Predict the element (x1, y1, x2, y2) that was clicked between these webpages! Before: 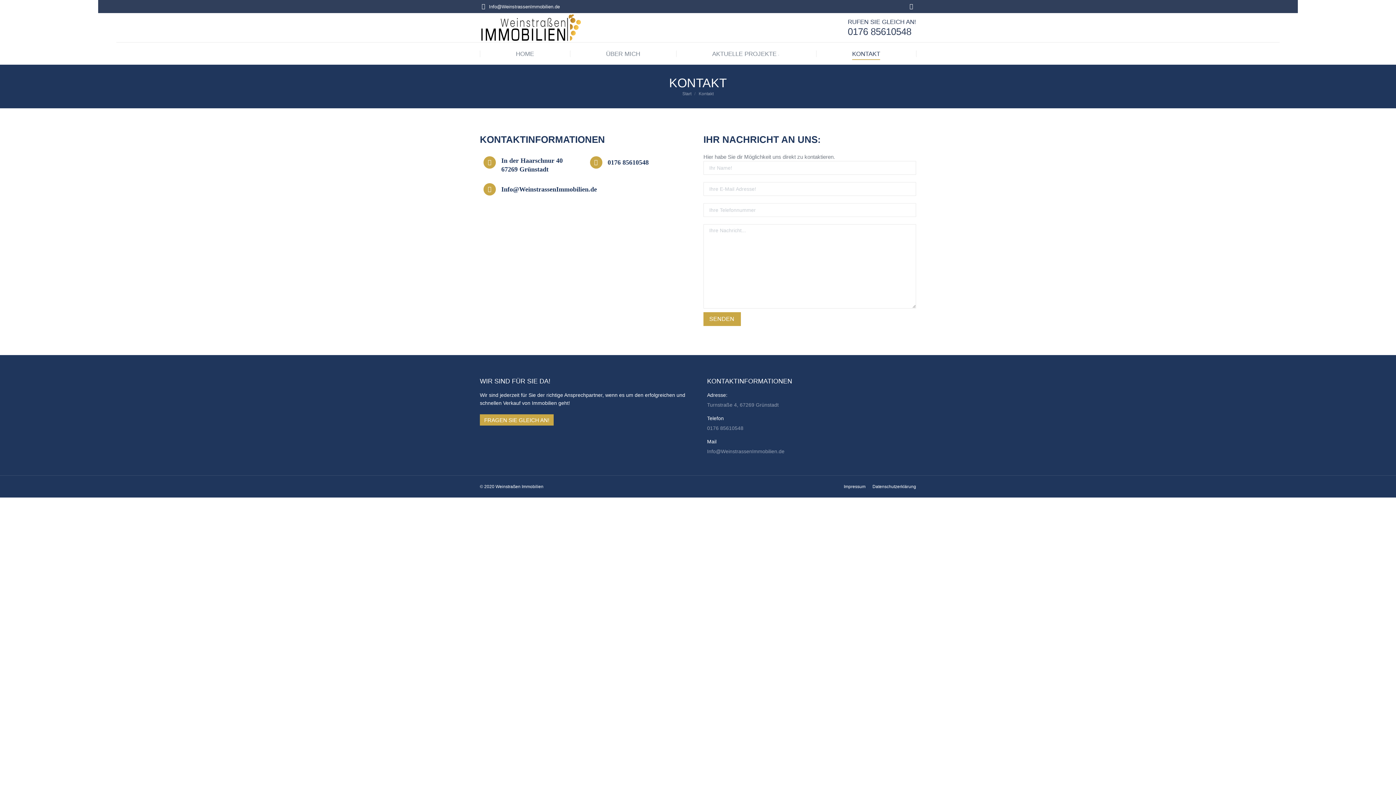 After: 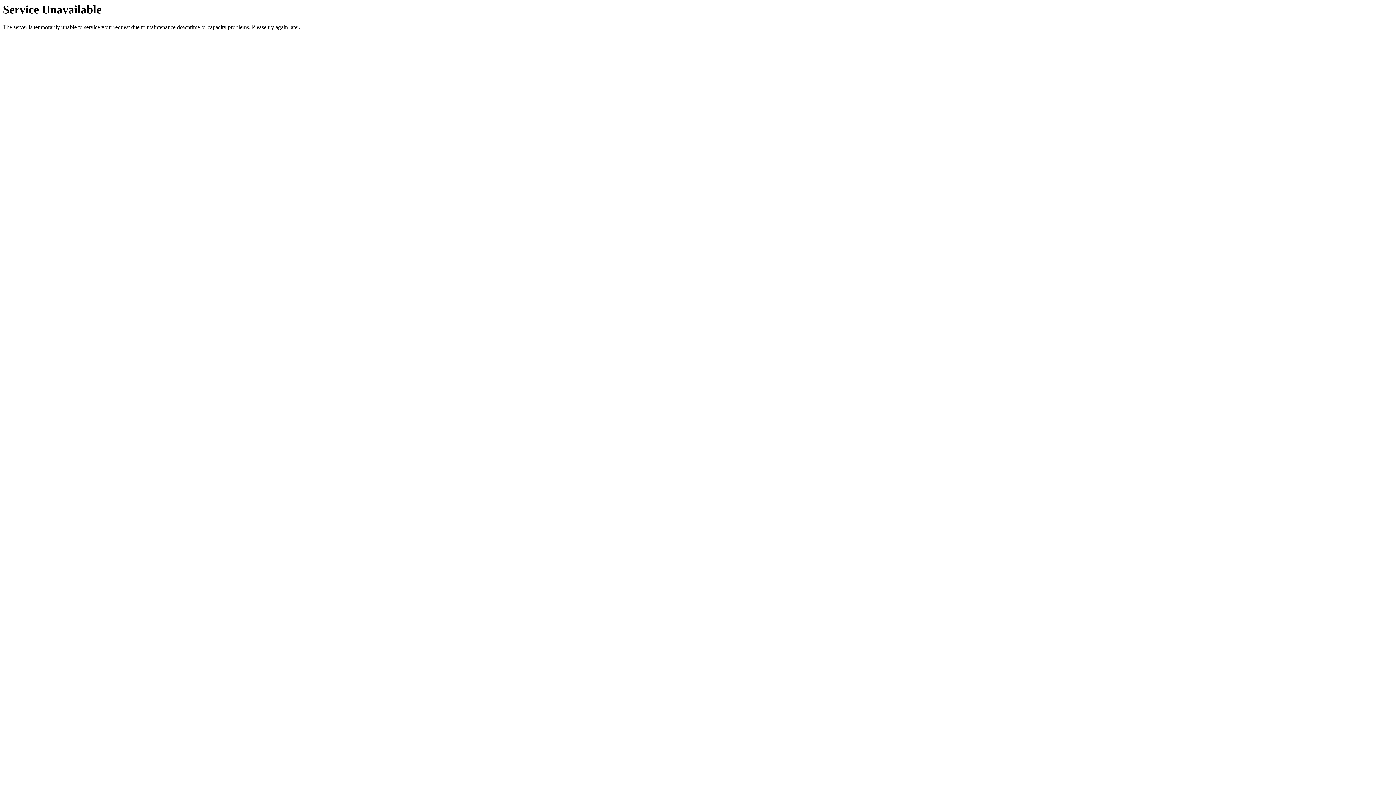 Action: bbox: (480, 13, 581, 42)